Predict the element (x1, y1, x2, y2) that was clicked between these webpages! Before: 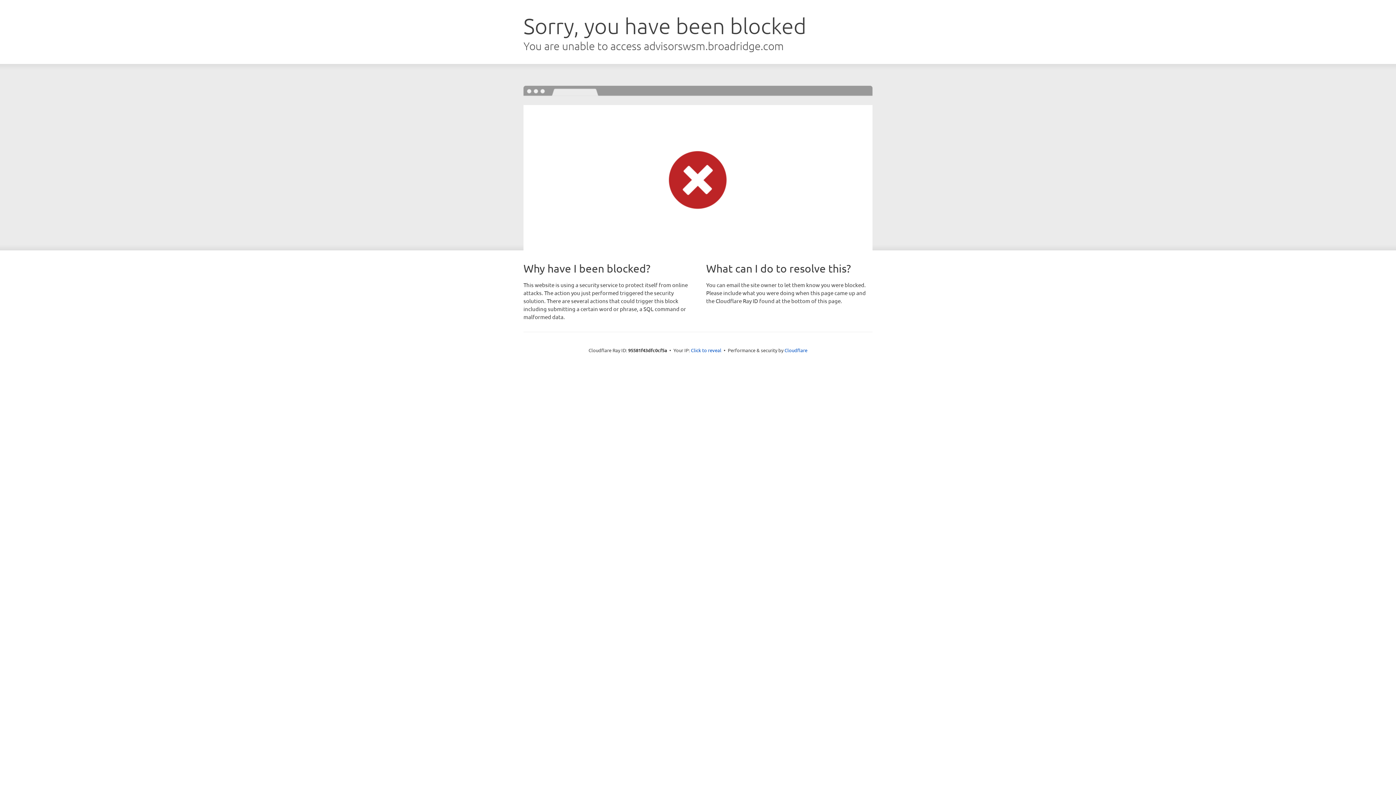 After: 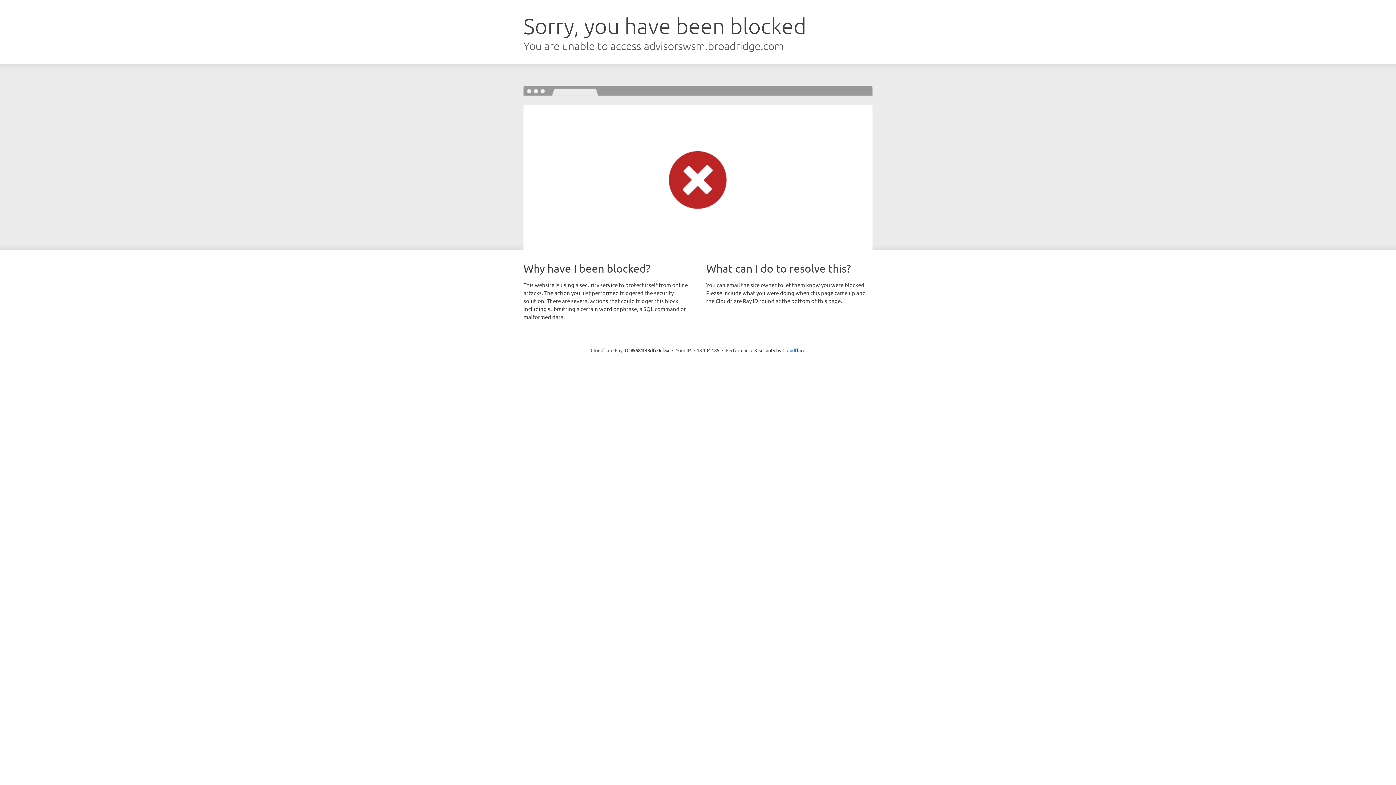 Action: bbox: (691, 346, 721, 353) label: Click to reveal